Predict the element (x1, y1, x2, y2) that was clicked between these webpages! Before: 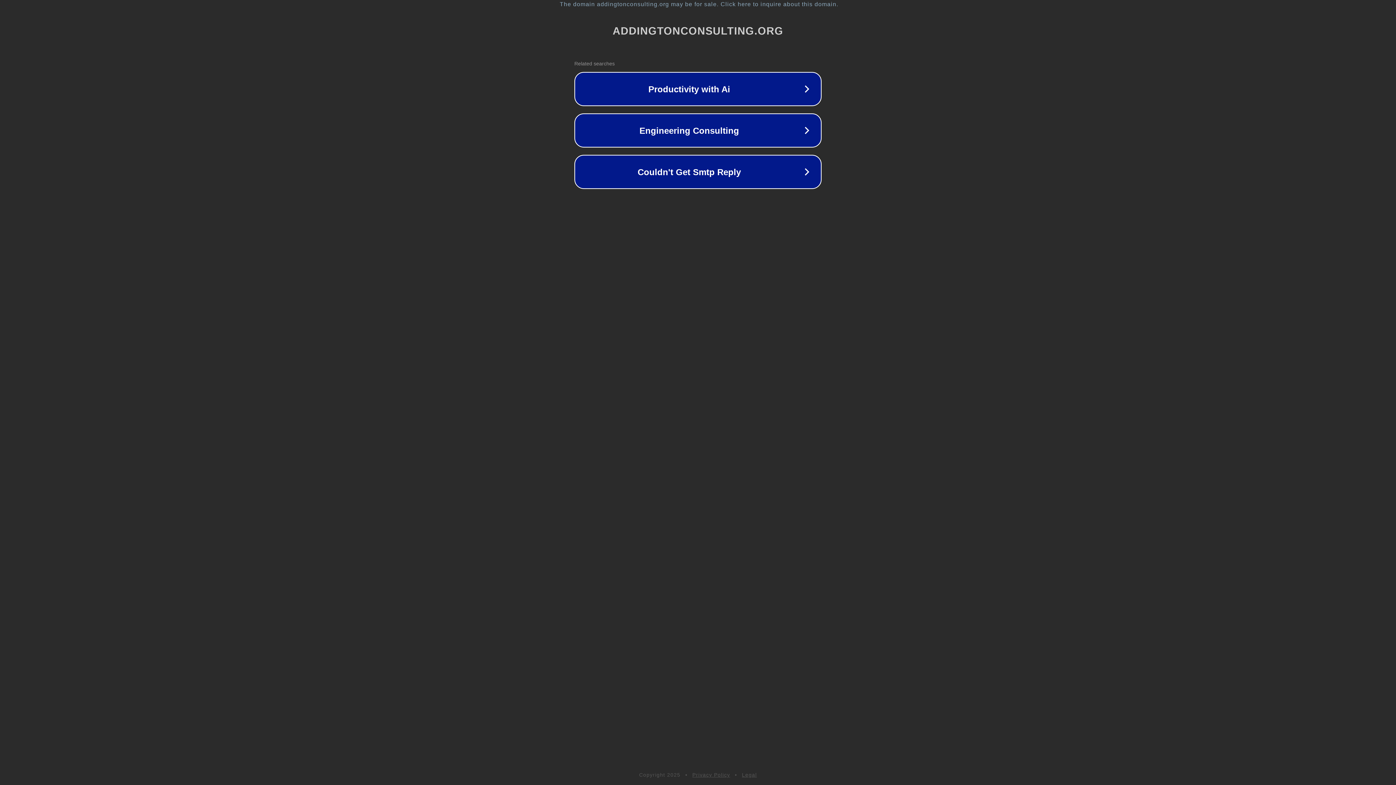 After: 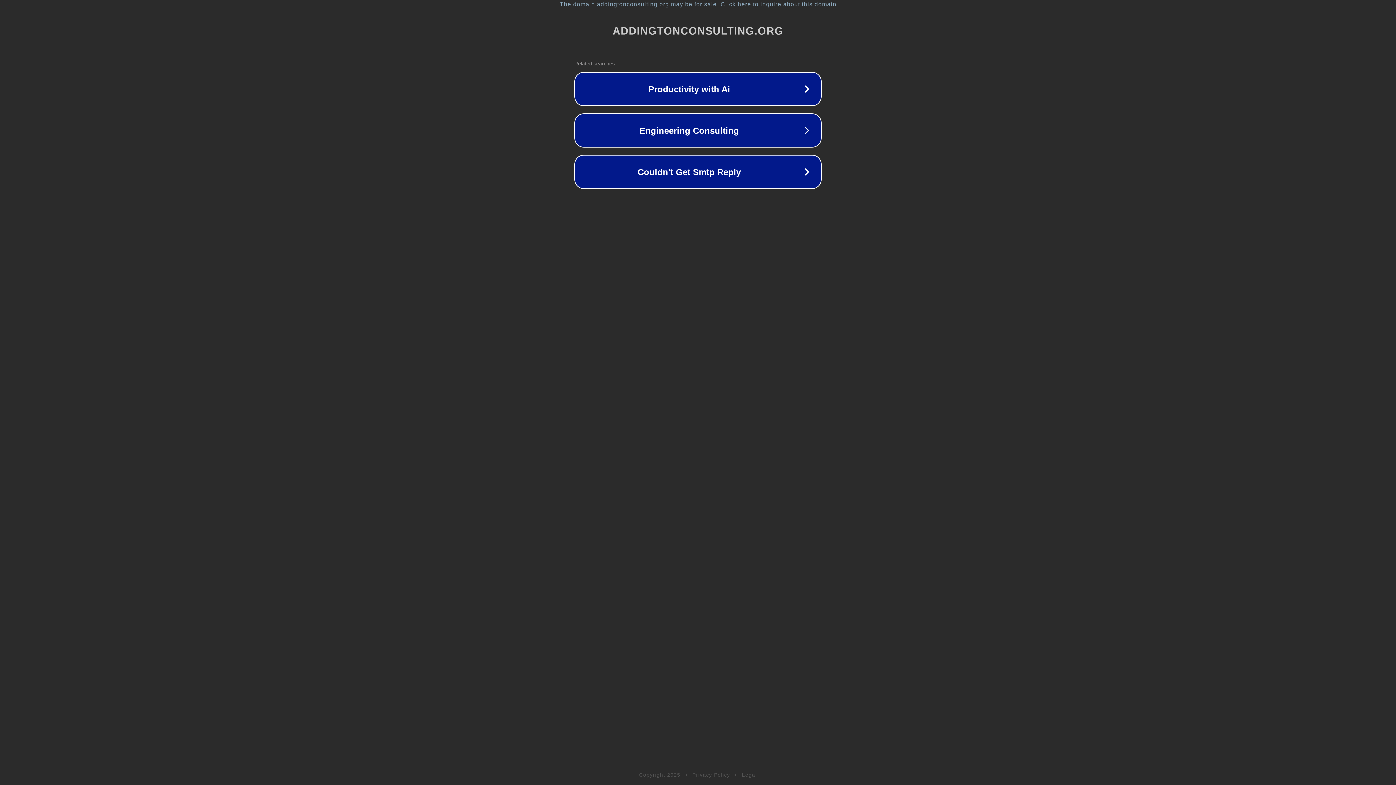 Action: bbox: (692, 772, 730, 778) label: Privacy Policy